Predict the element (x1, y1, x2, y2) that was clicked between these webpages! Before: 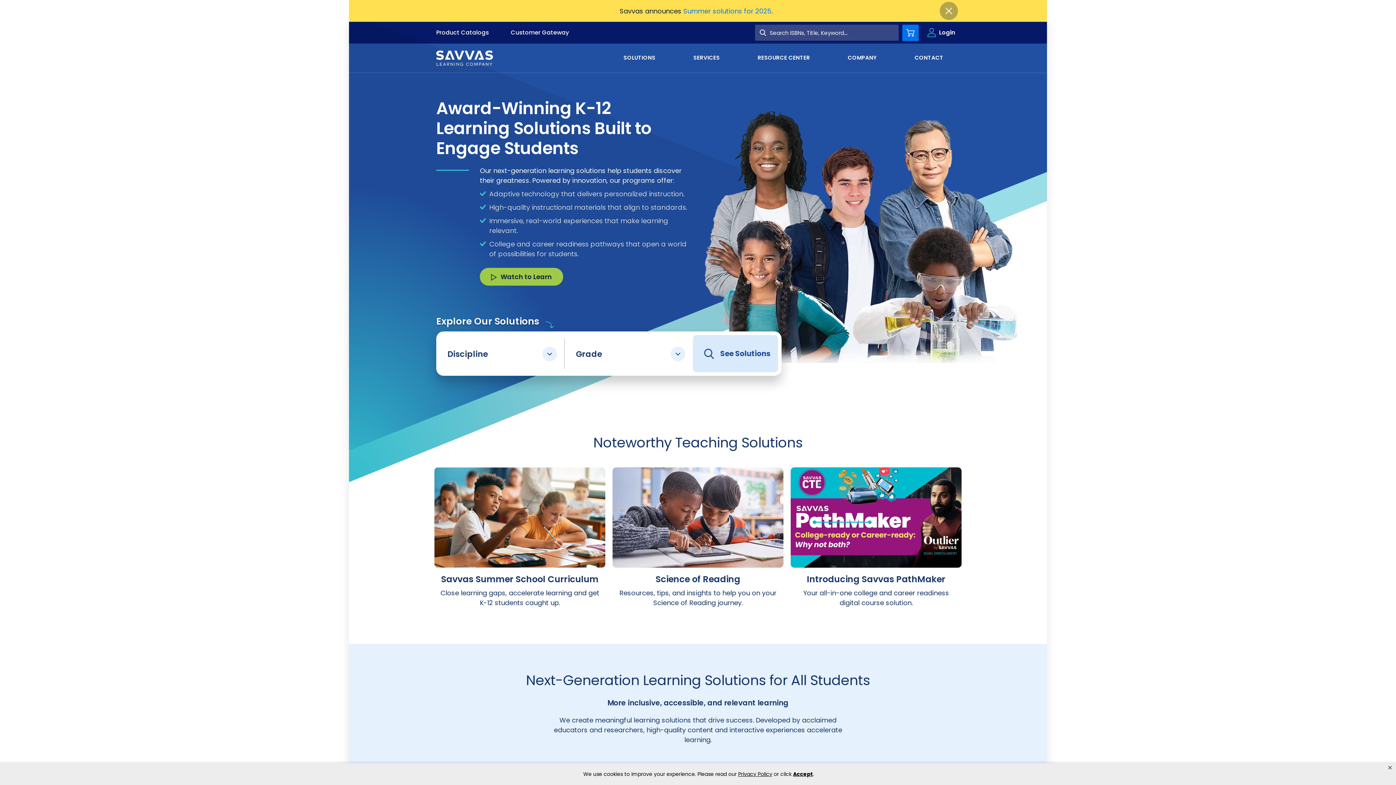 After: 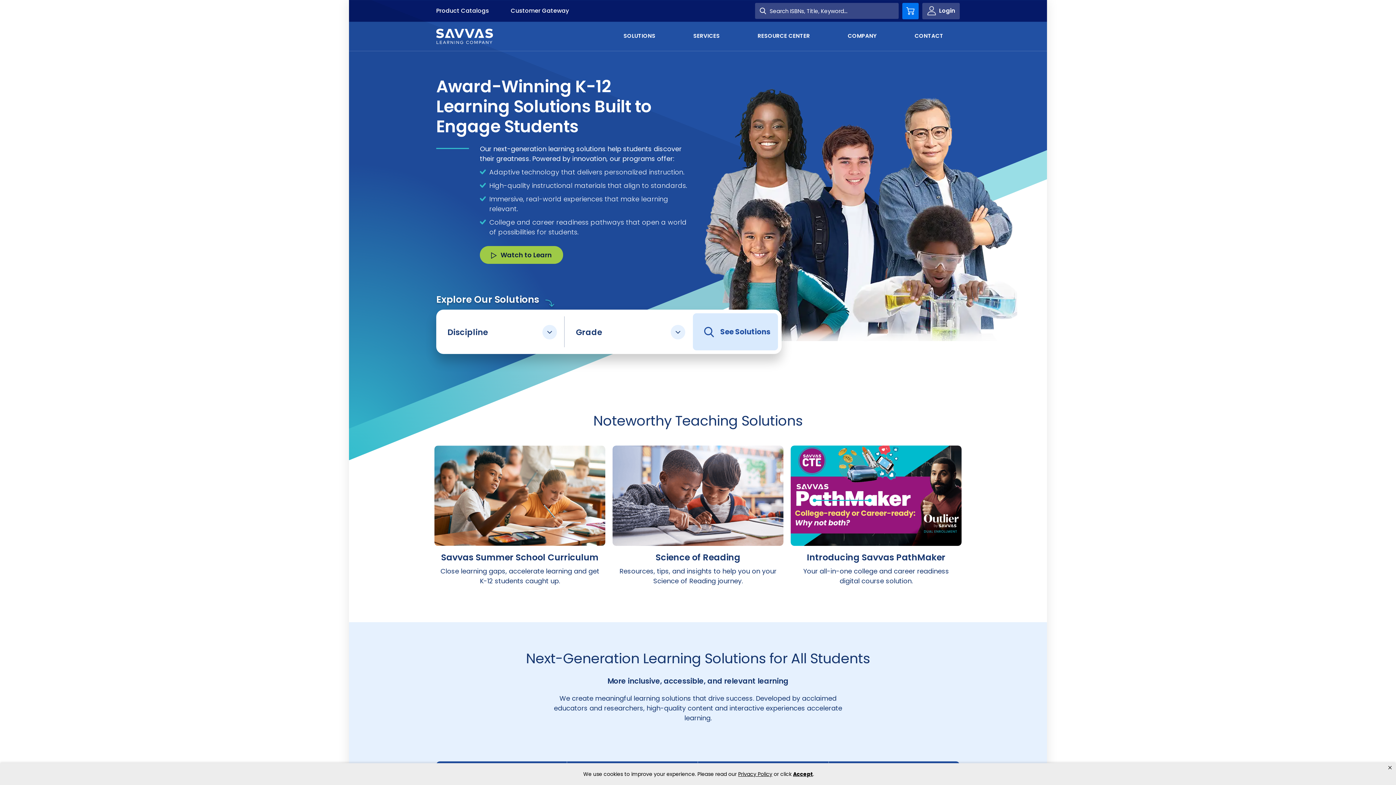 Action: label: Close bbox: (940, 1, 958, 20)